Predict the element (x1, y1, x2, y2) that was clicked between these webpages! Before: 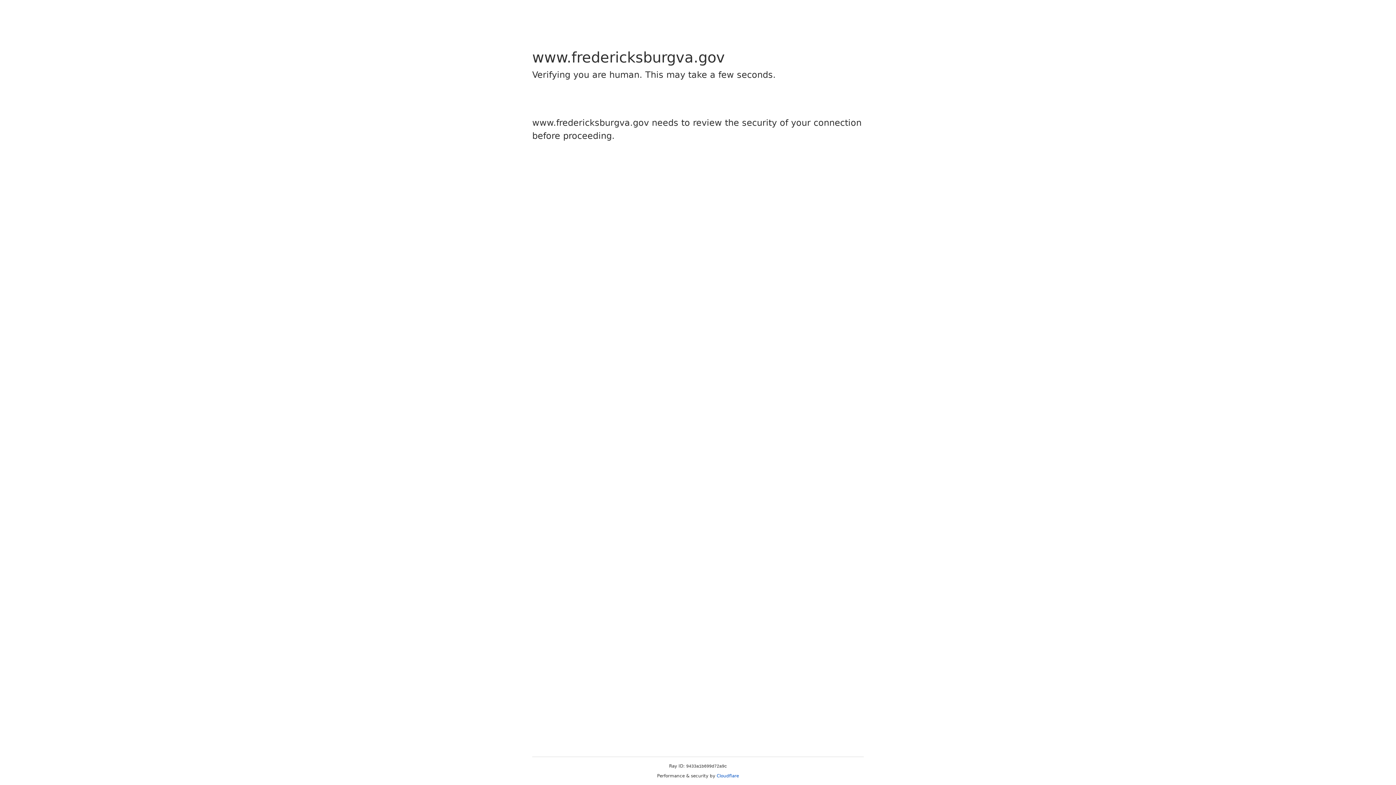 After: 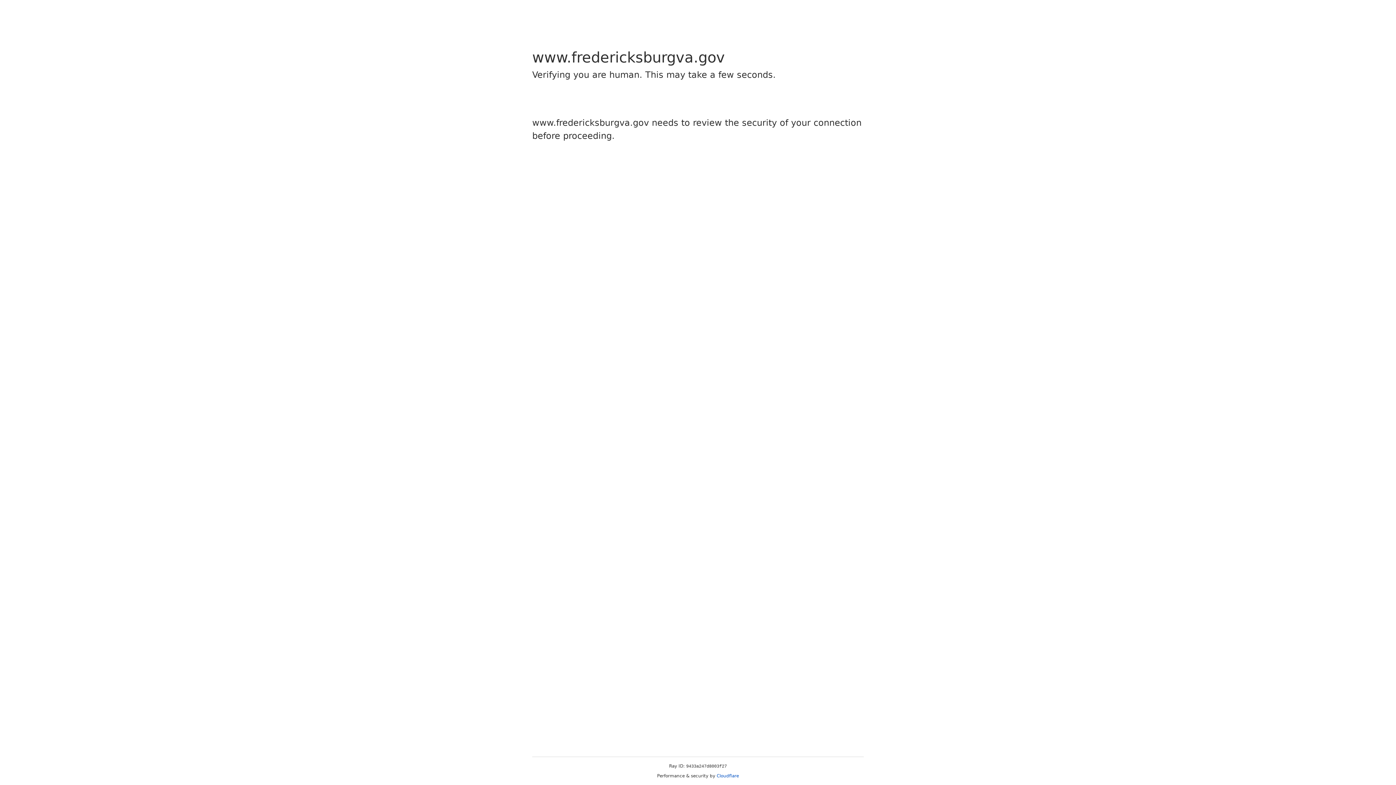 Action: label: Cloudflare bbox: (716, 773, 739, 778)